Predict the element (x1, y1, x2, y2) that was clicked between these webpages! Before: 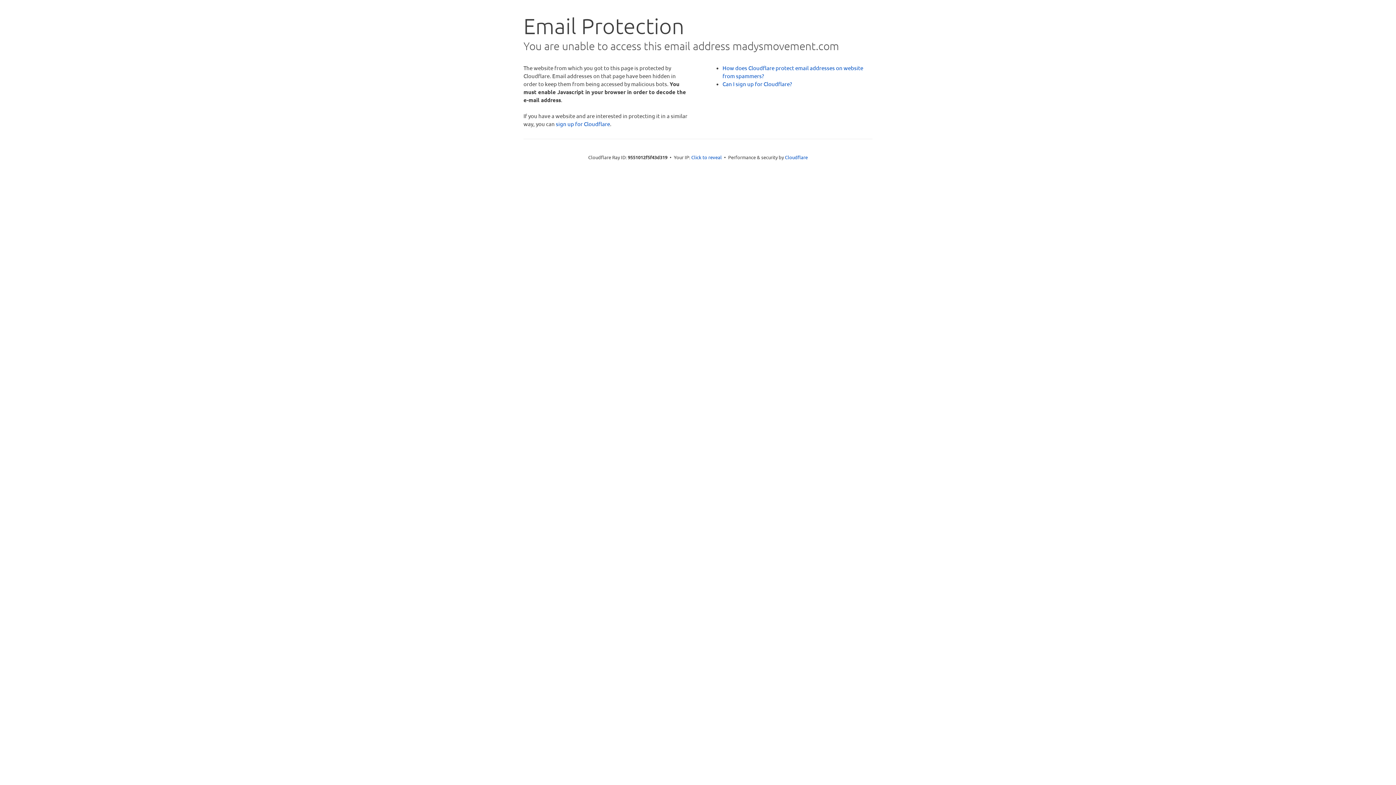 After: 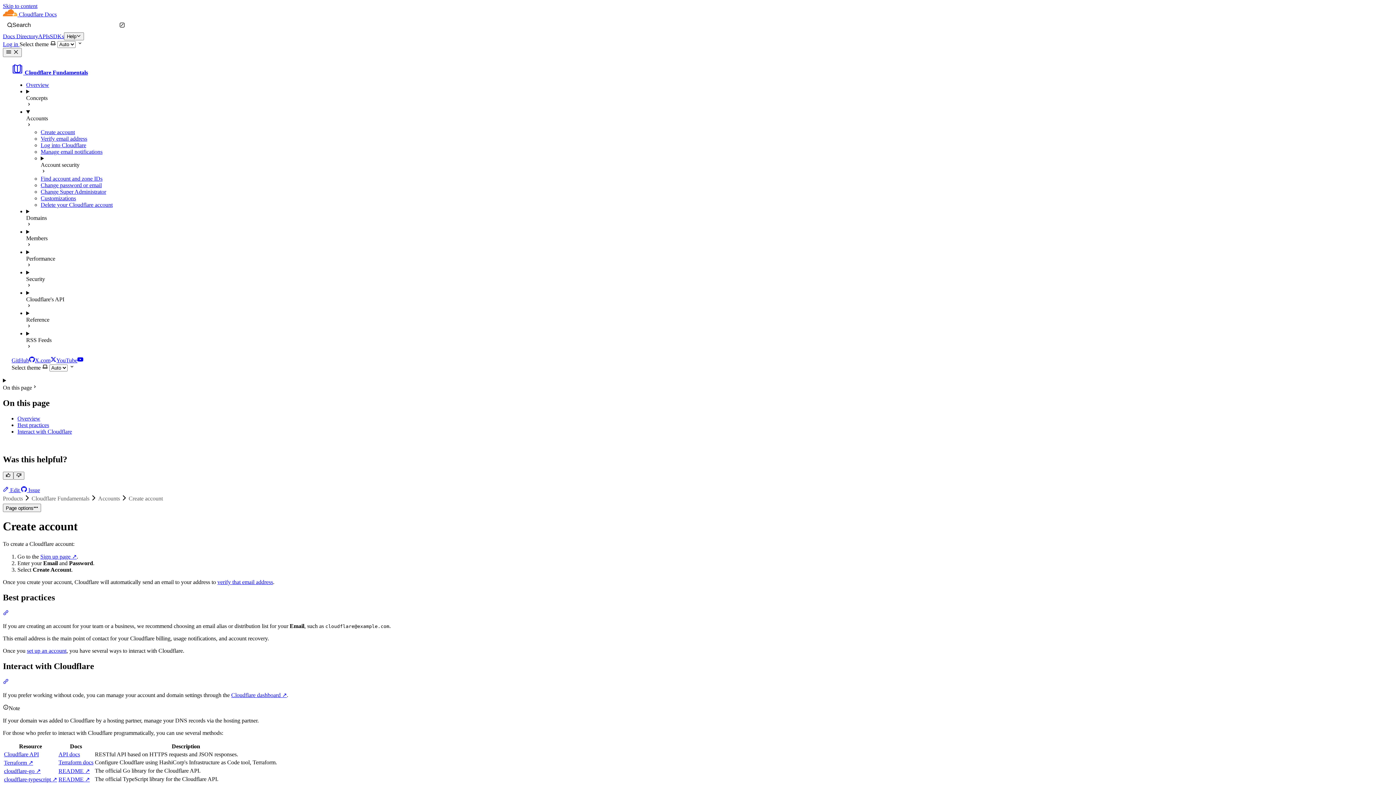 Action: label: Can I sign up for Cloudflare? bbox: (722, 80, 792, 87)